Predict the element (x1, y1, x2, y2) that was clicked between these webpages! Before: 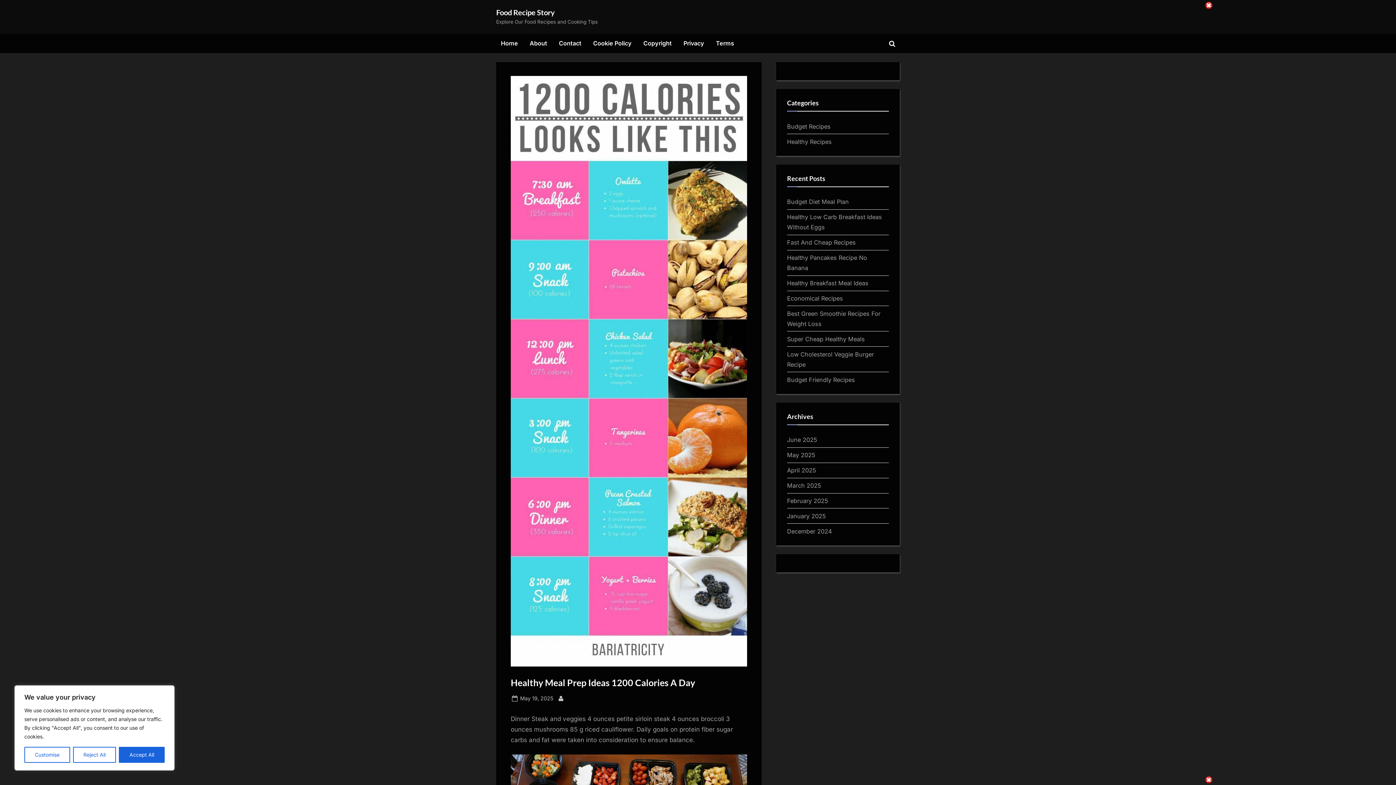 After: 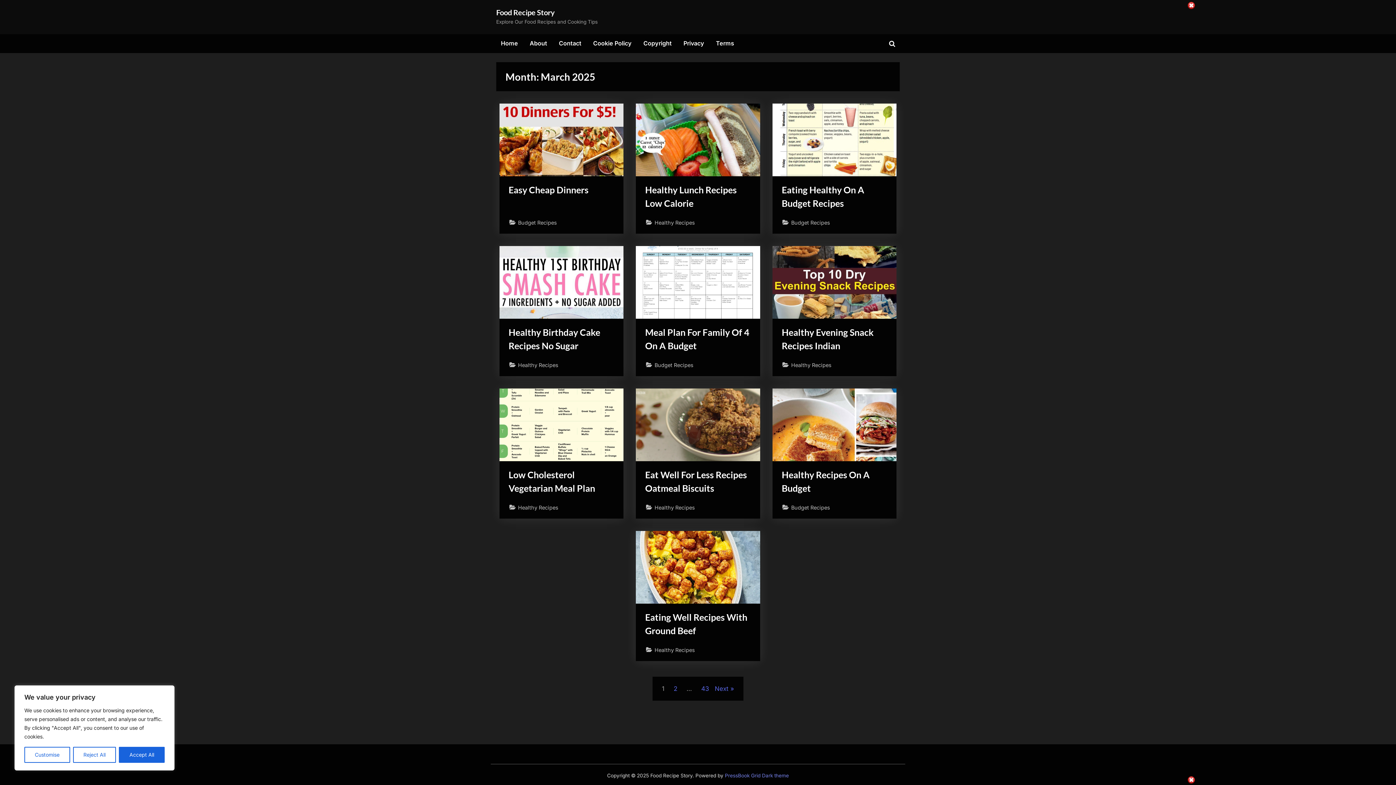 Action: bbox: (787, 482, 821, 489) label: March 2025